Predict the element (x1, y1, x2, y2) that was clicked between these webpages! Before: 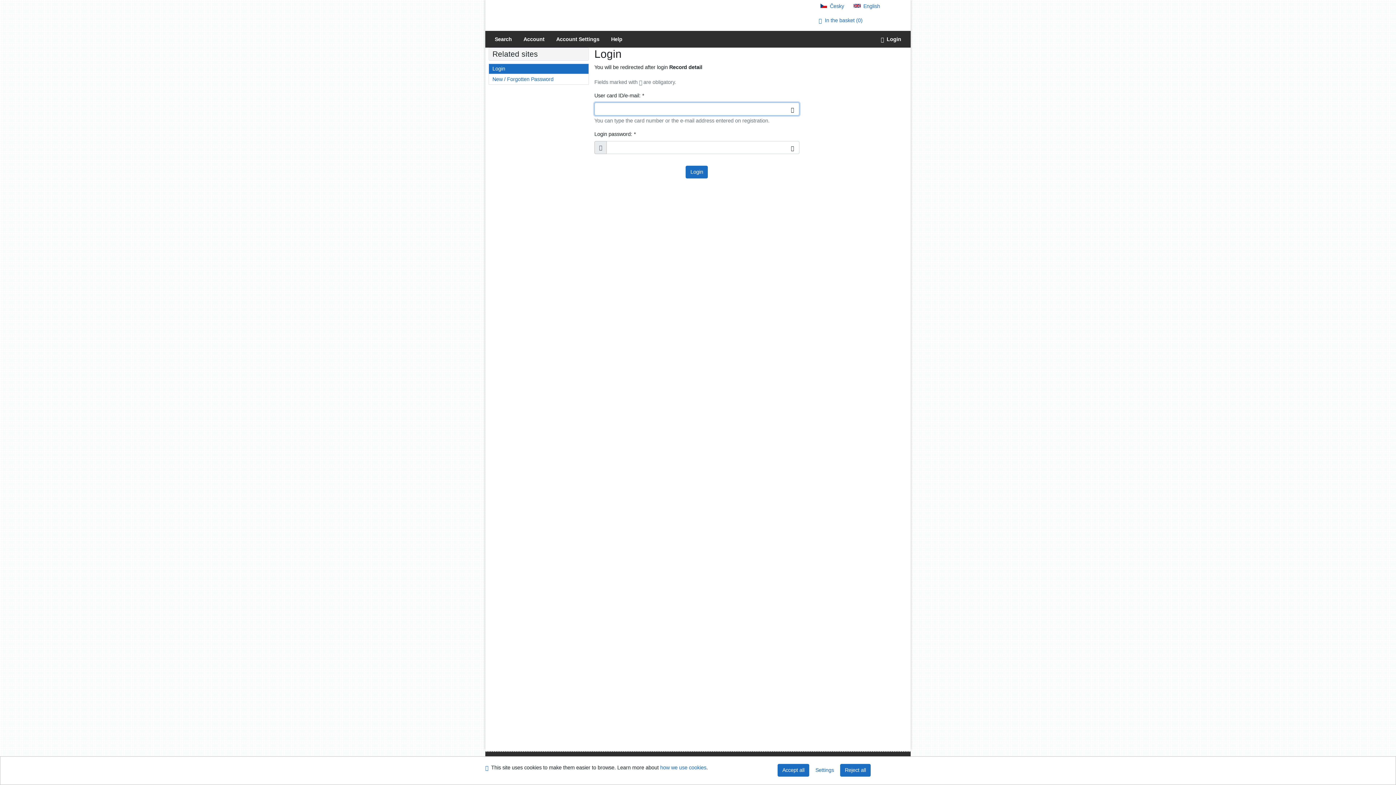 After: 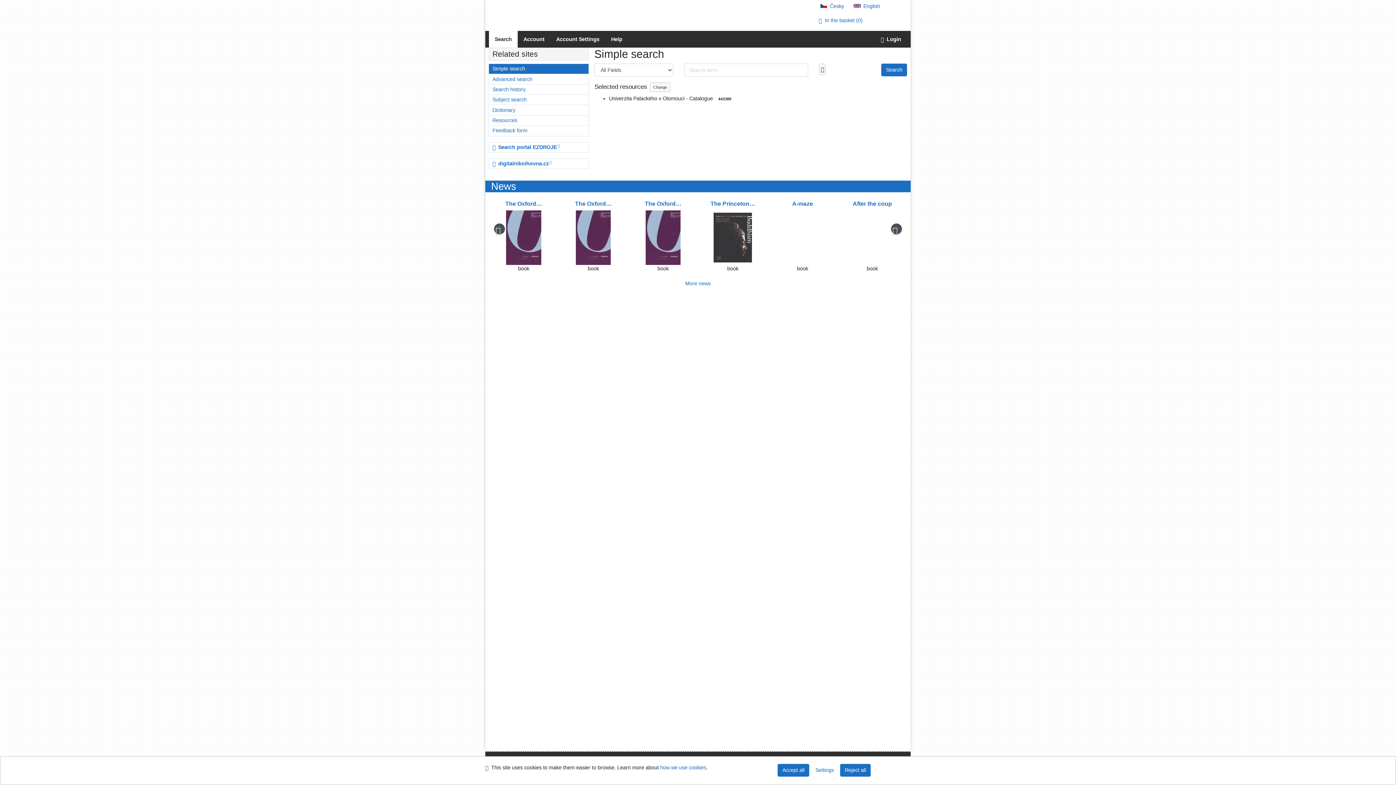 Action: label: Search the online catalogue bbox: (489, 30, 517, 47)